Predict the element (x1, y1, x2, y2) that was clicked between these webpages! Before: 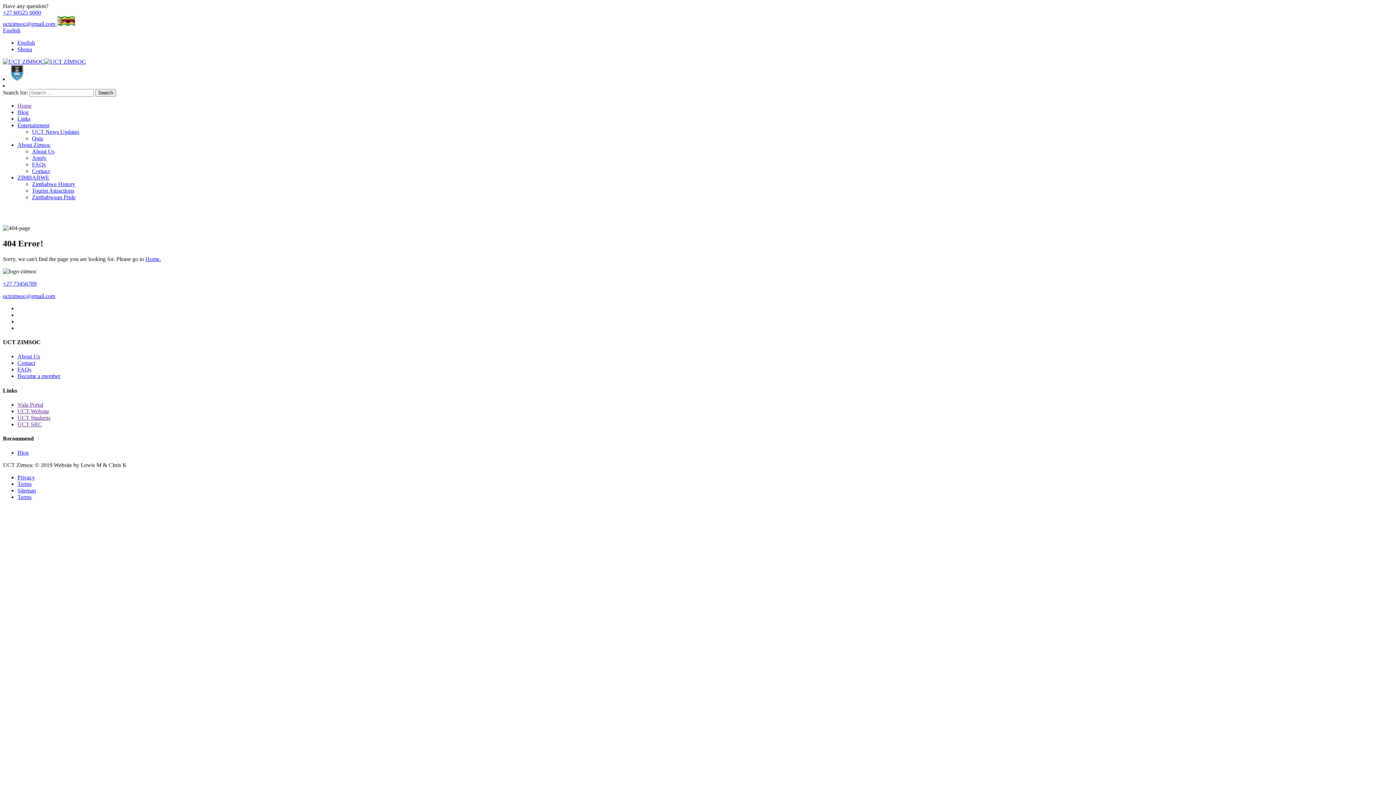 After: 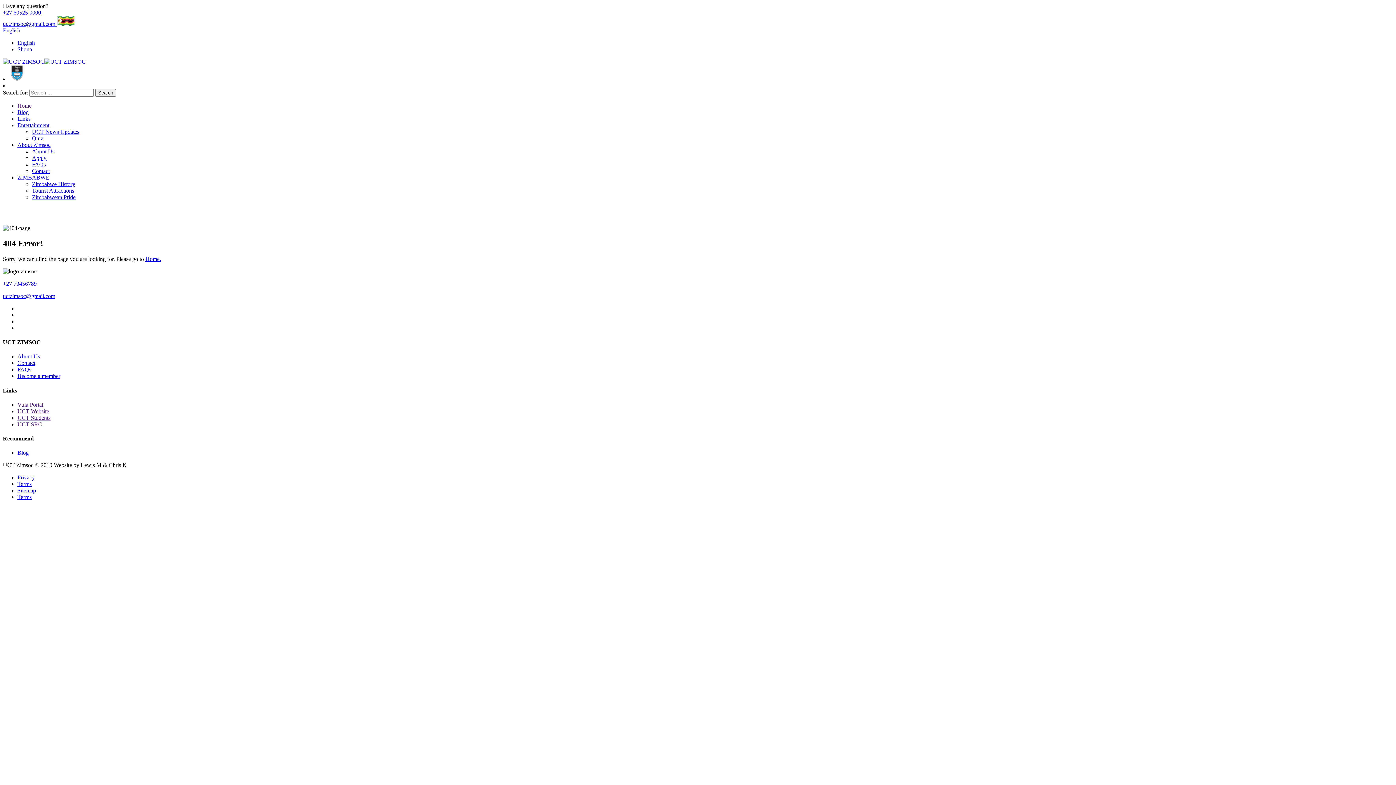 Action: label: +27 73456789 bbox: (2, 280, 36, 286)